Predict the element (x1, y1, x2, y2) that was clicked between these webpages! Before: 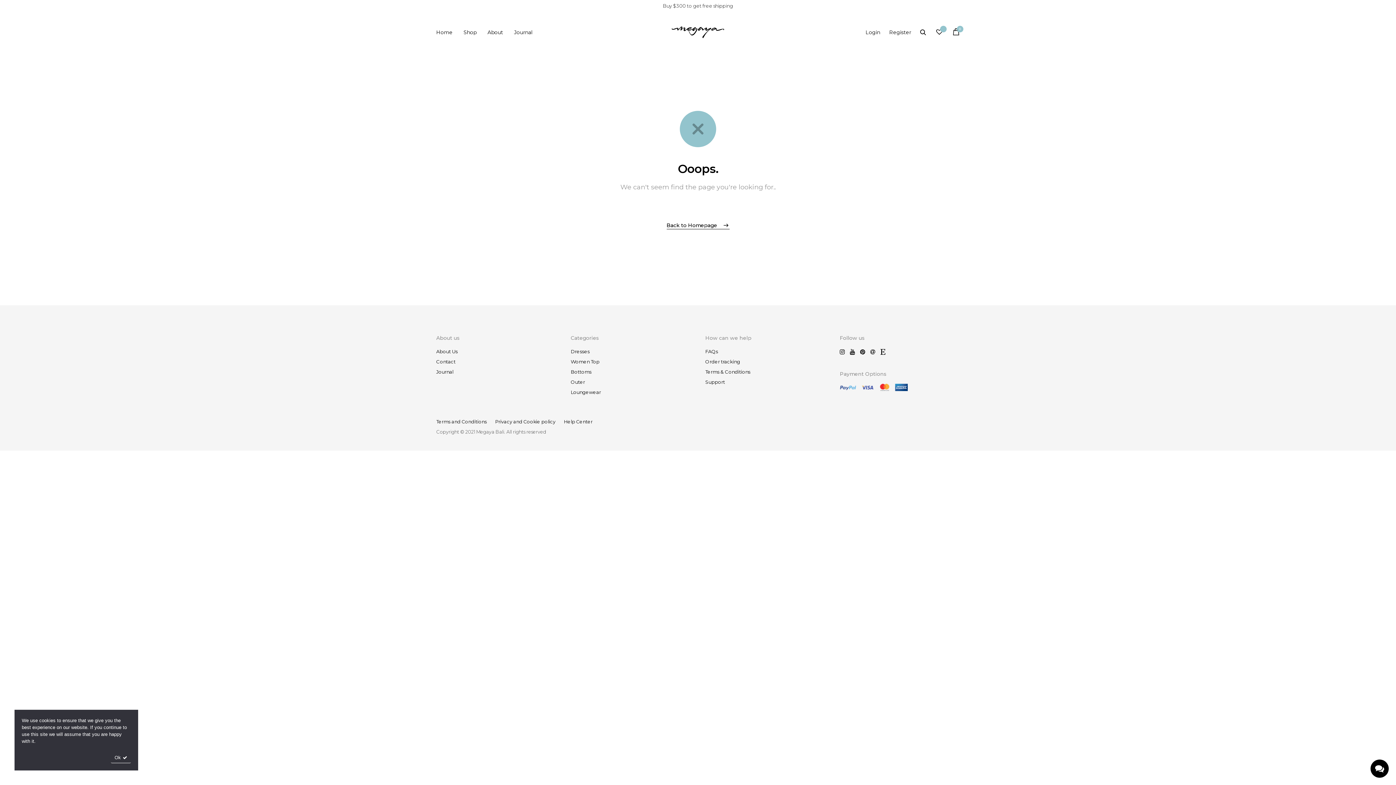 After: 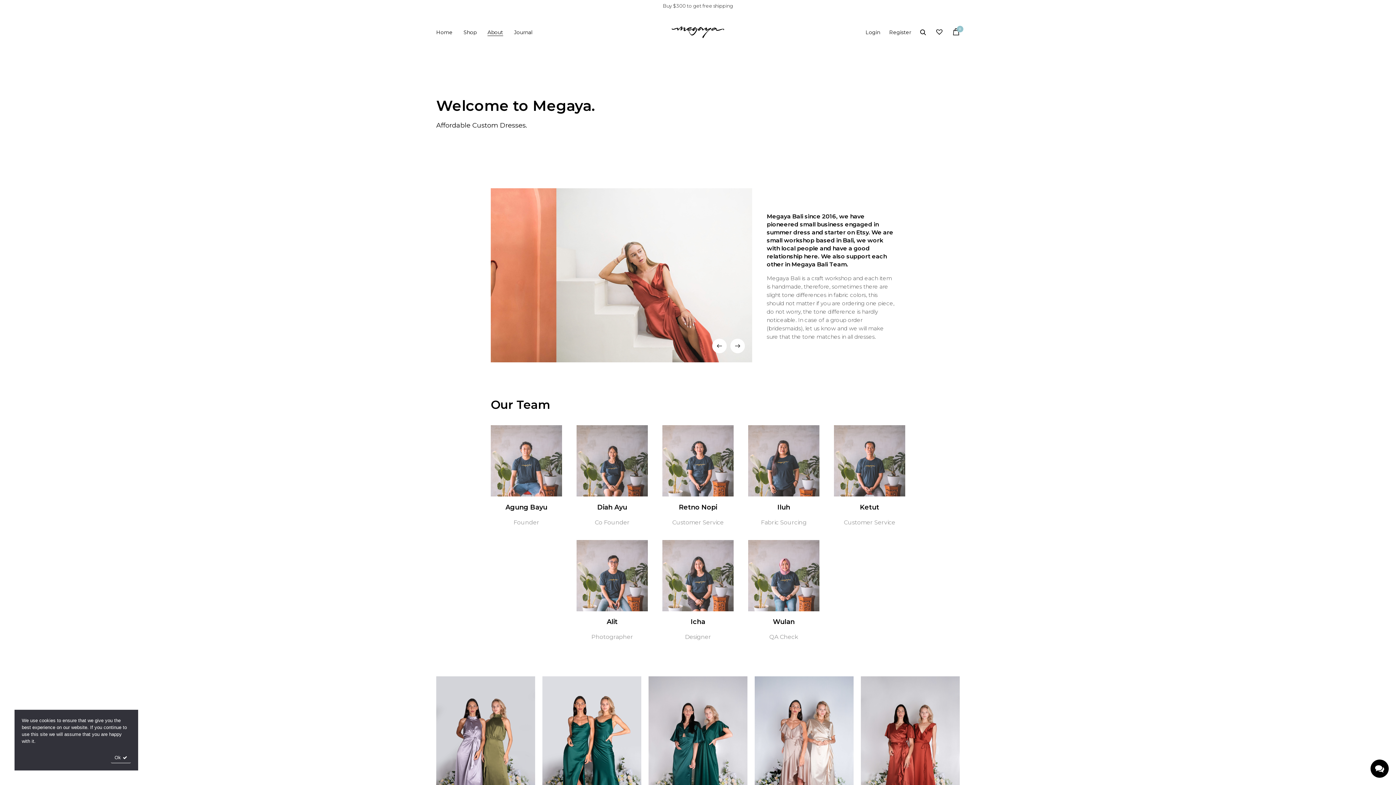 Action: label: About Us bbox: (436, 347, 457, 355)